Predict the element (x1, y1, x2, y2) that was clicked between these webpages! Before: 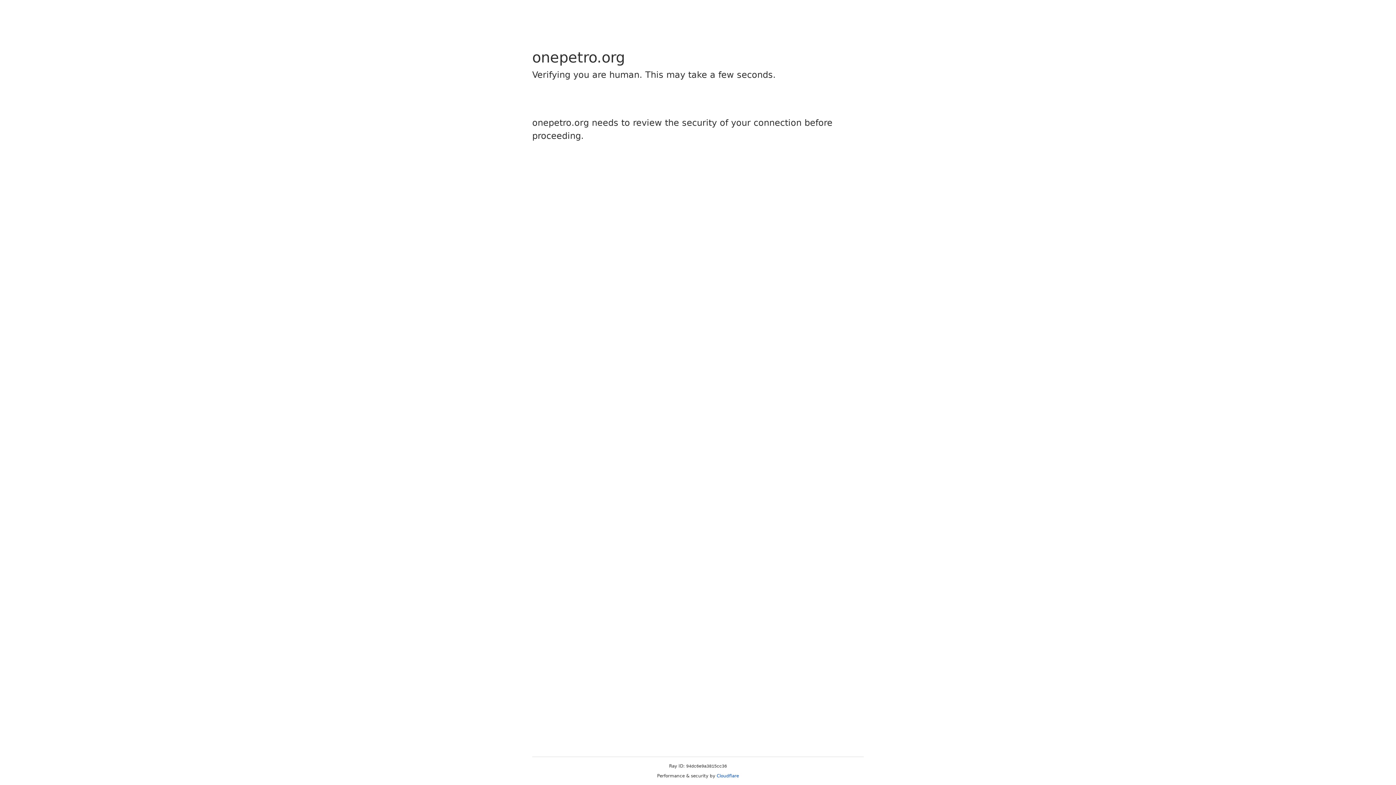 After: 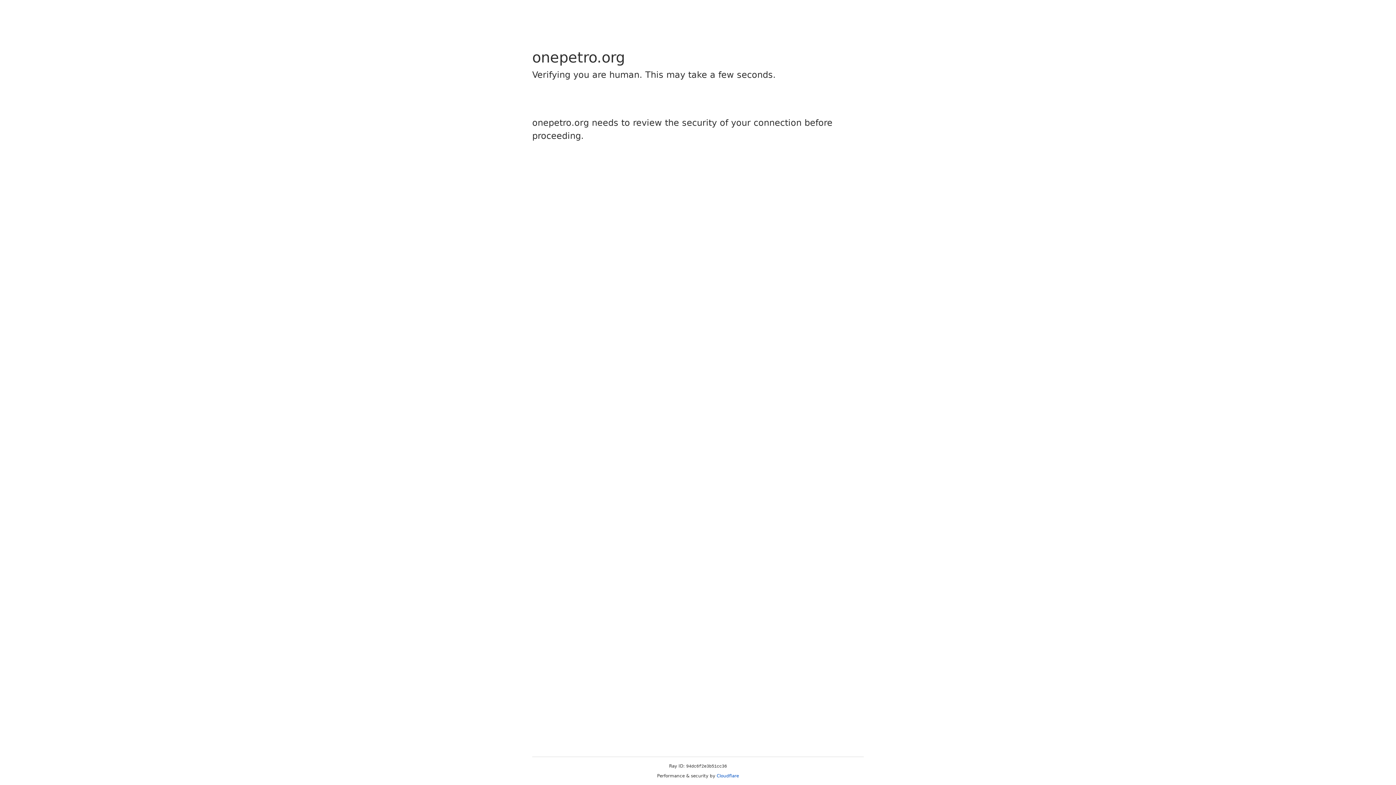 Action: bbox: (716, 773, 739, 778) label: Cloudflare